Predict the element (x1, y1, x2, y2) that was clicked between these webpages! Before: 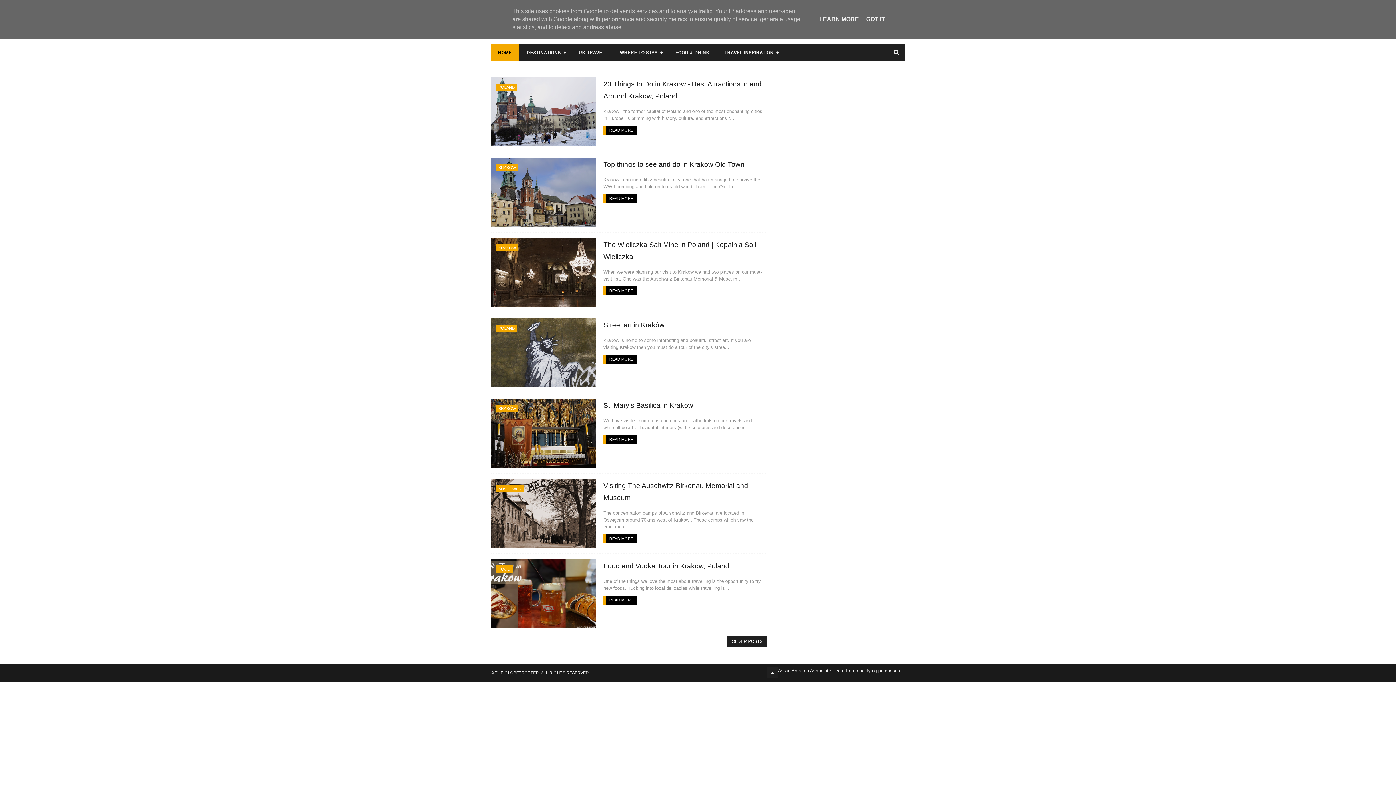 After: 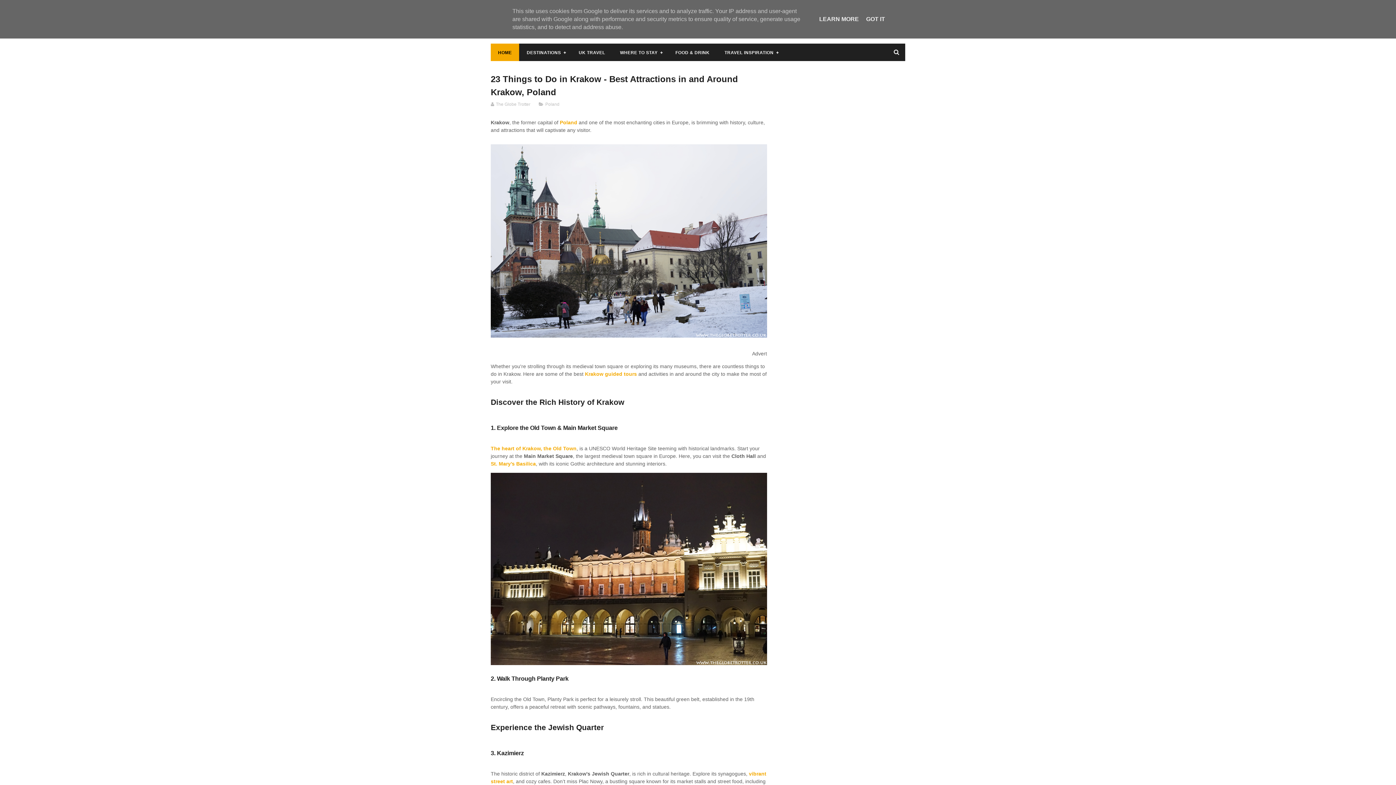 Action: bbox: (490, 77, 596, 146)